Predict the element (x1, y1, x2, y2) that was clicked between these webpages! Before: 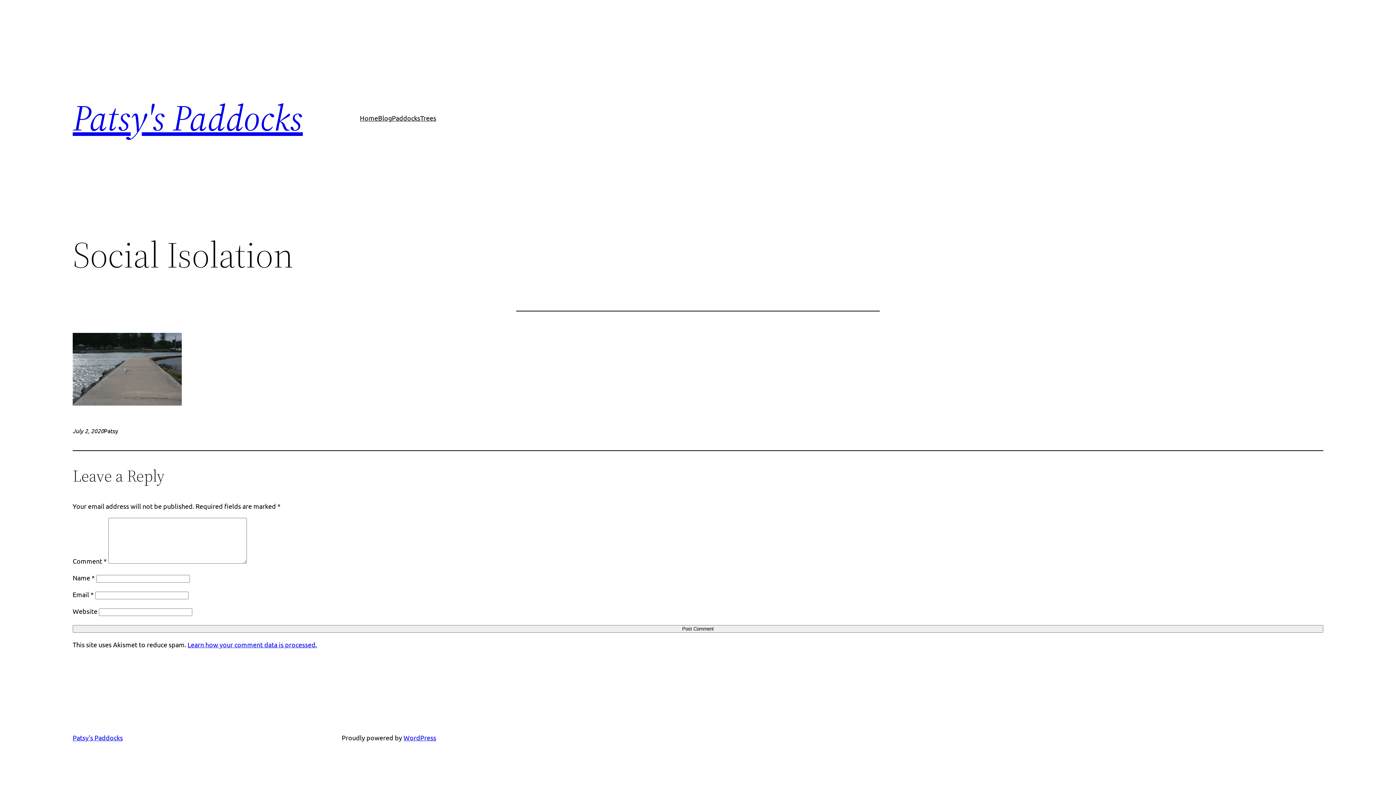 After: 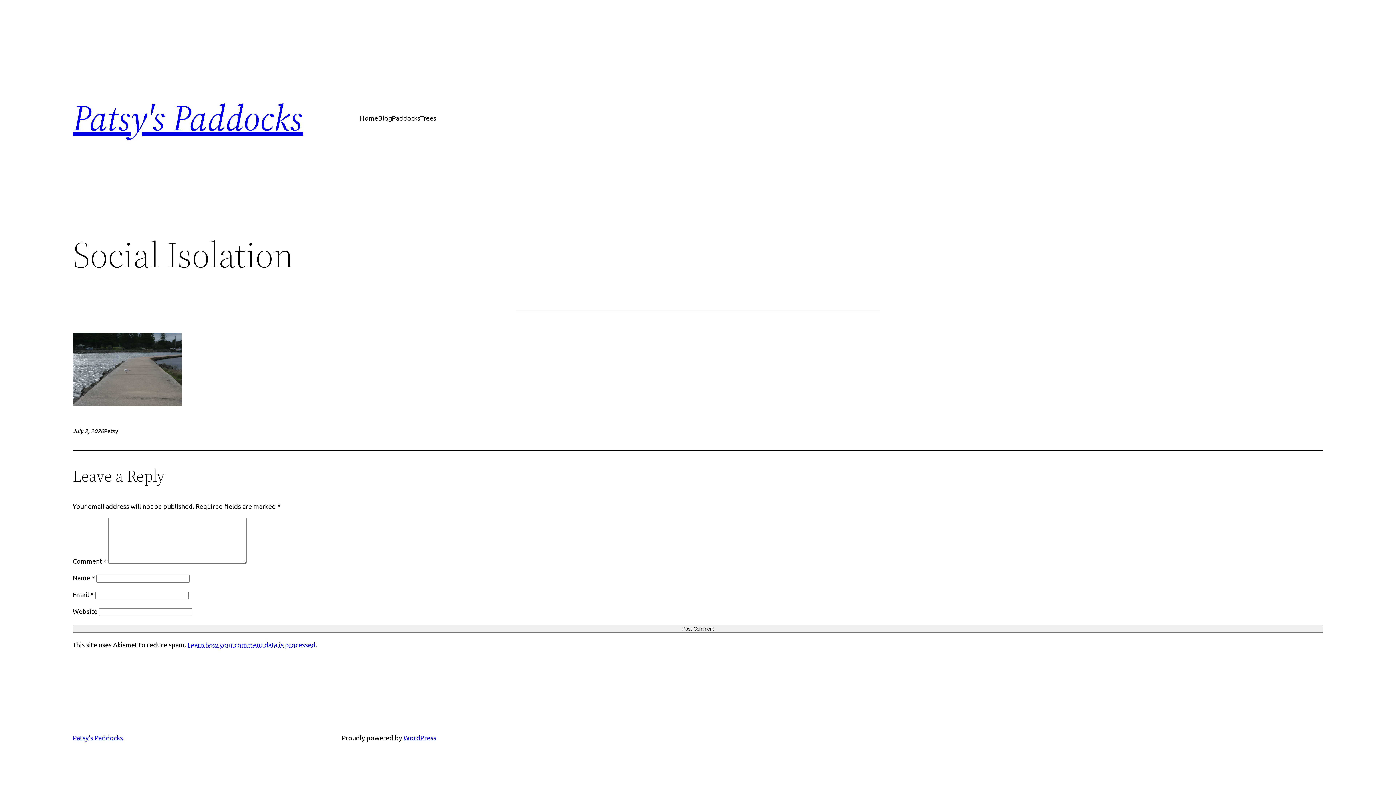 Action: bbox: (187, 641, 317, 648) label: Learn how your comment data is processed.